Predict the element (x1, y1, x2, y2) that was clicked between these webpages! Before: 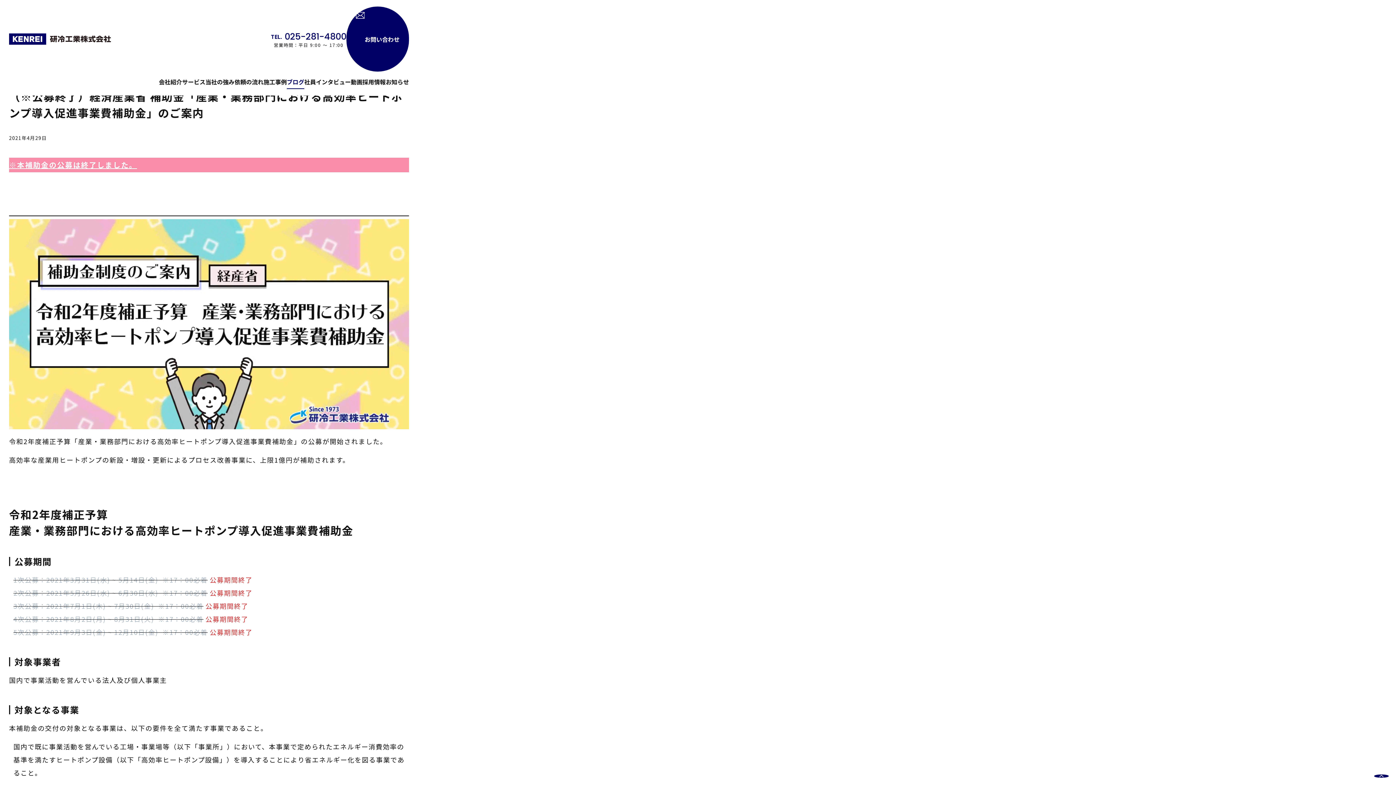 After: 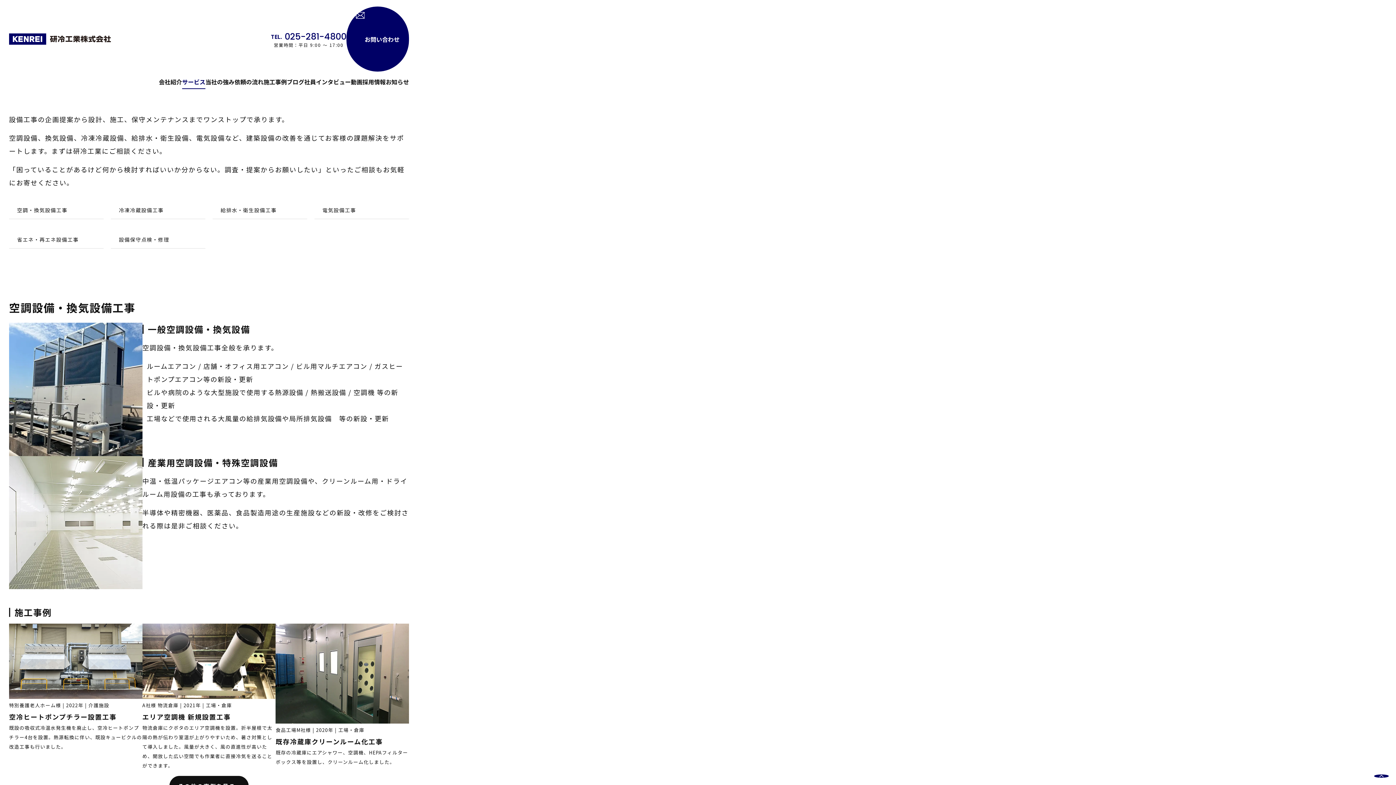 Action: label: サービス bbox: (182, 75, 205, 89)